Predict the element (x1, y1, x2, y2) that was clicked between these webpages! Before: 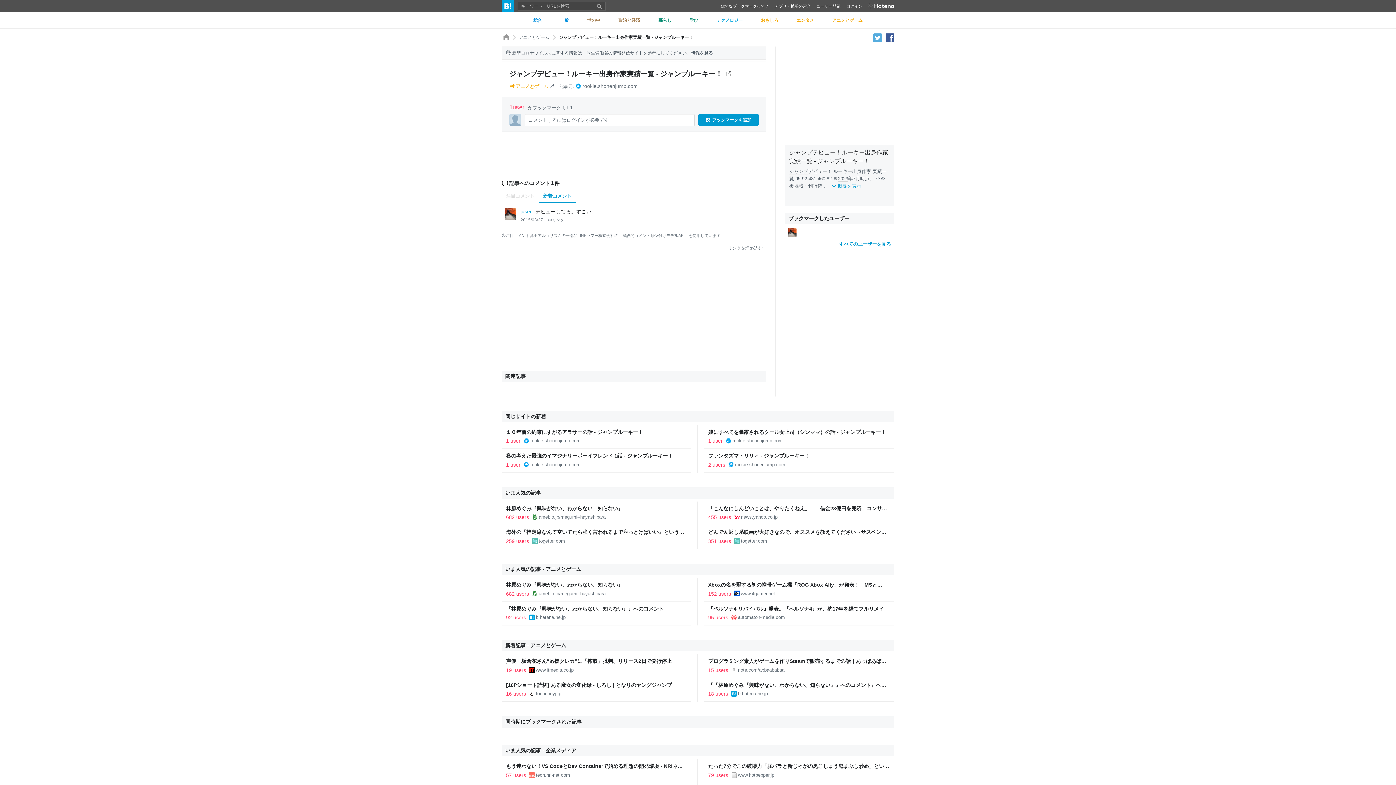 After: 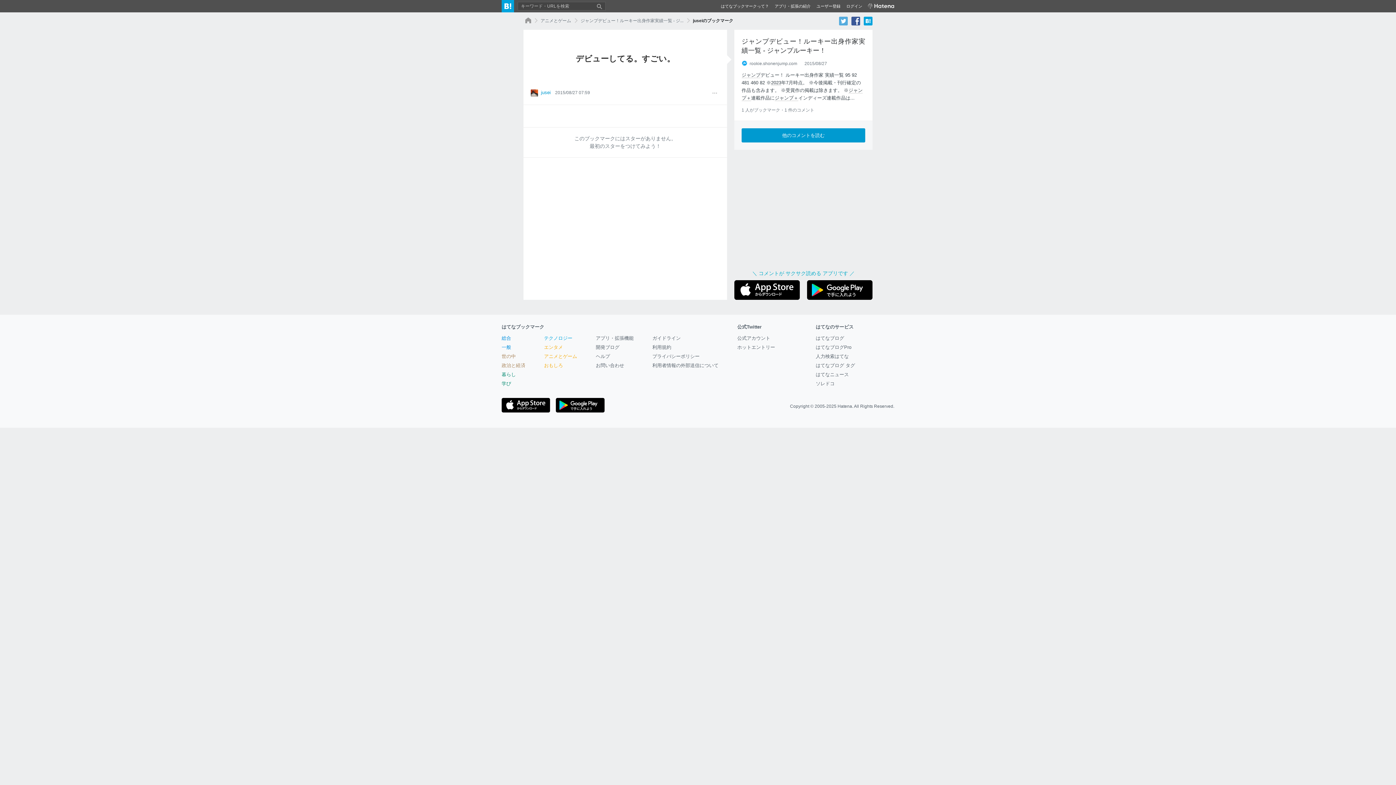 Action: label: リンク bbox: (547, 217, 564, 222)